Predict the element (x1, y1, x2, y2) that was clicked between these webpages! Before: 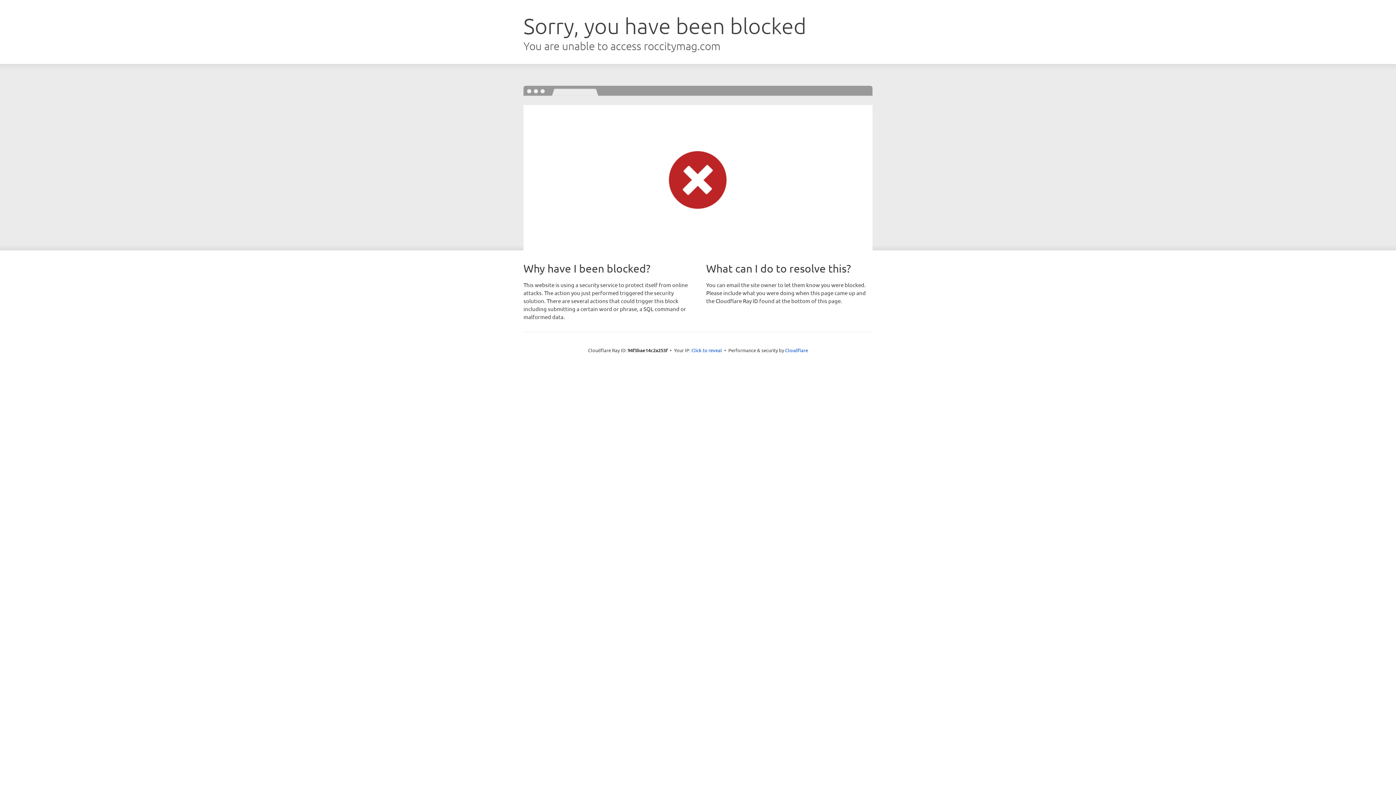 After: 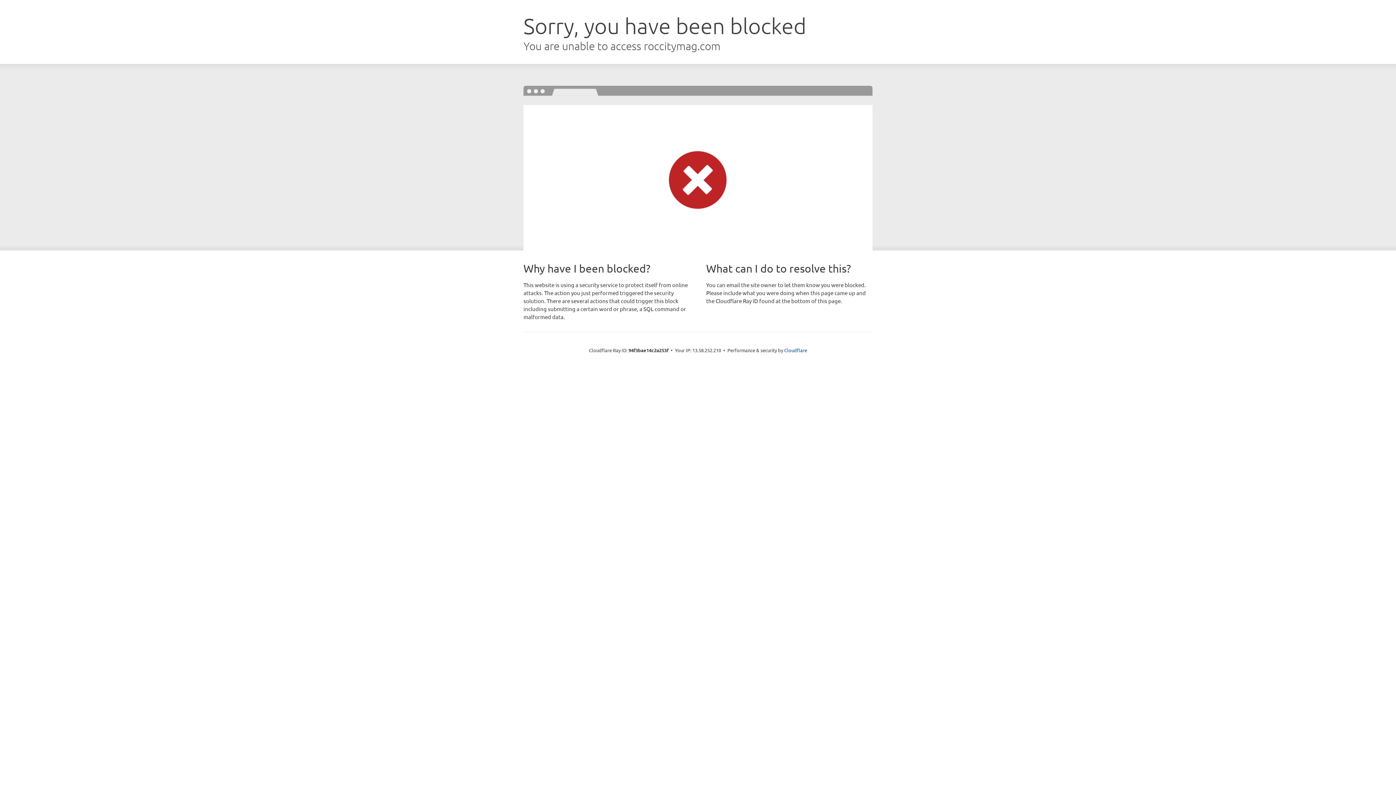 Action: bbox: (691, 346, 722, 353) label: Click to reveal